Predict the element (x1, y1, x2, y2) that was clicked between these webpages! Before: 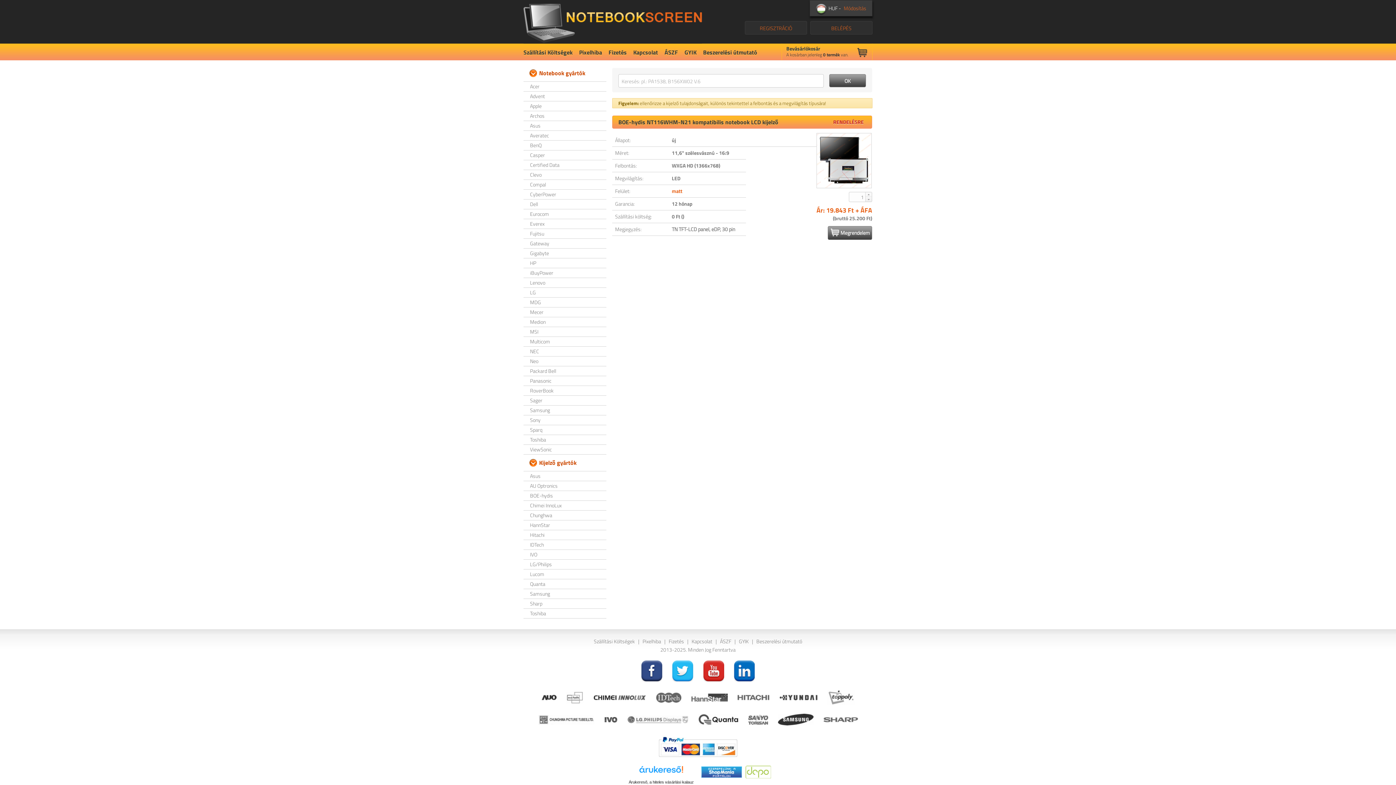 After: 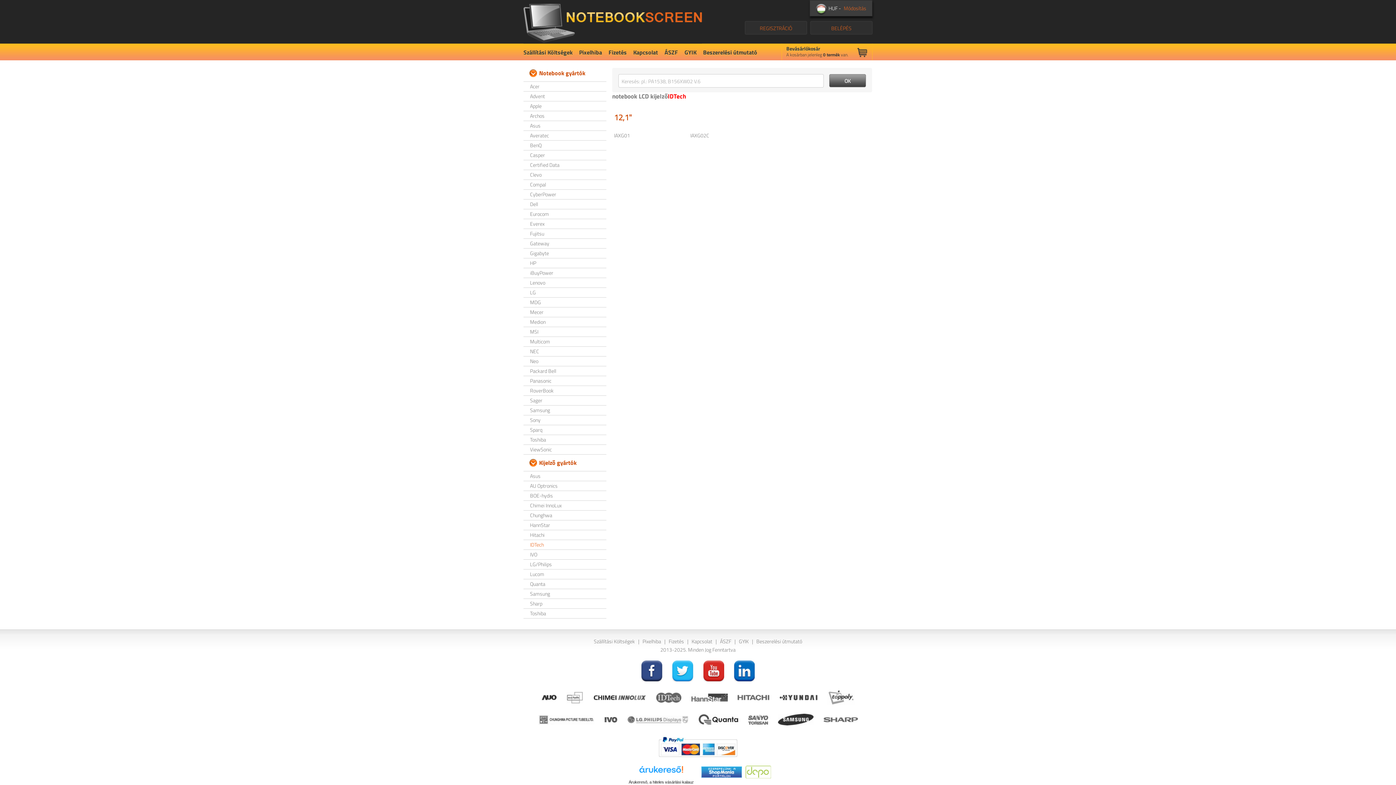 Action: bbox: (530, 540, 606, 549) label: IDTech